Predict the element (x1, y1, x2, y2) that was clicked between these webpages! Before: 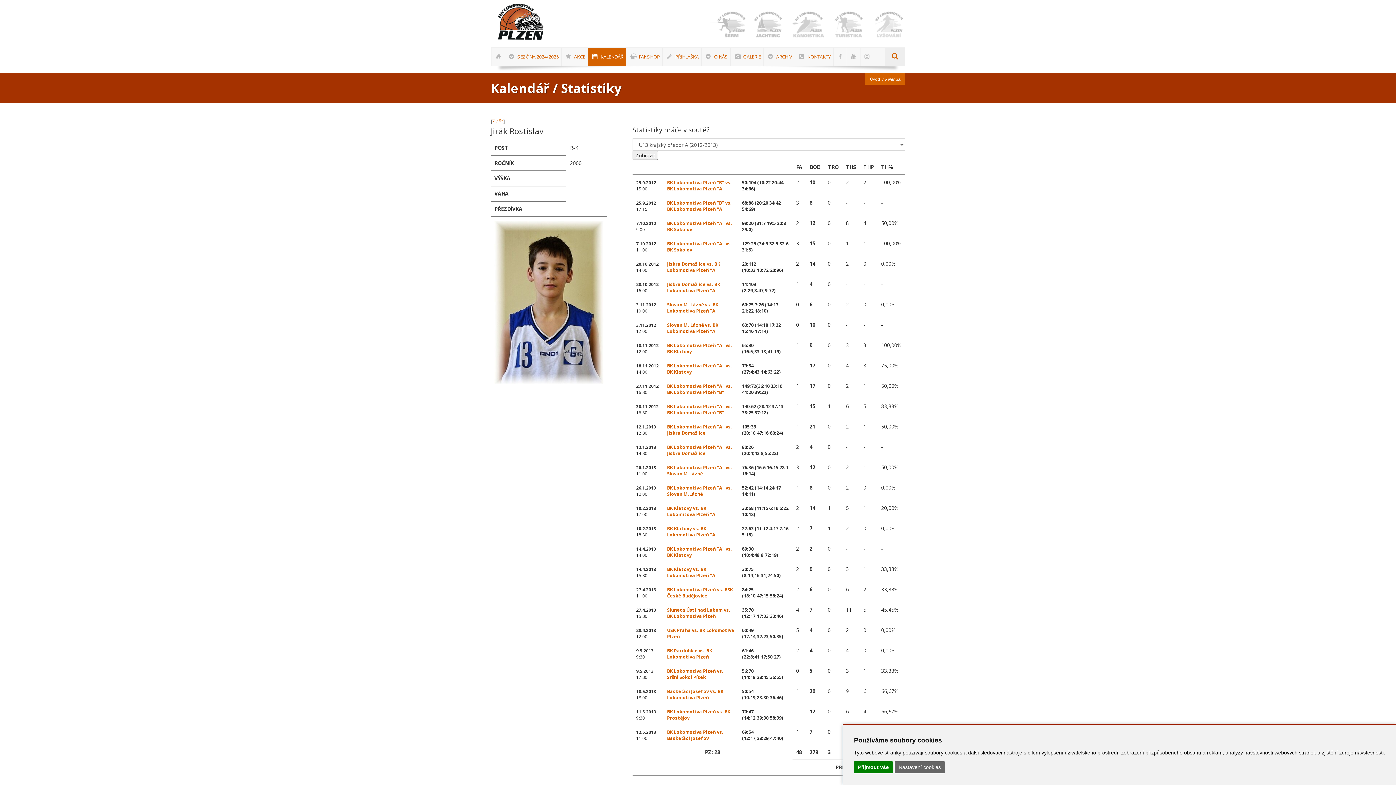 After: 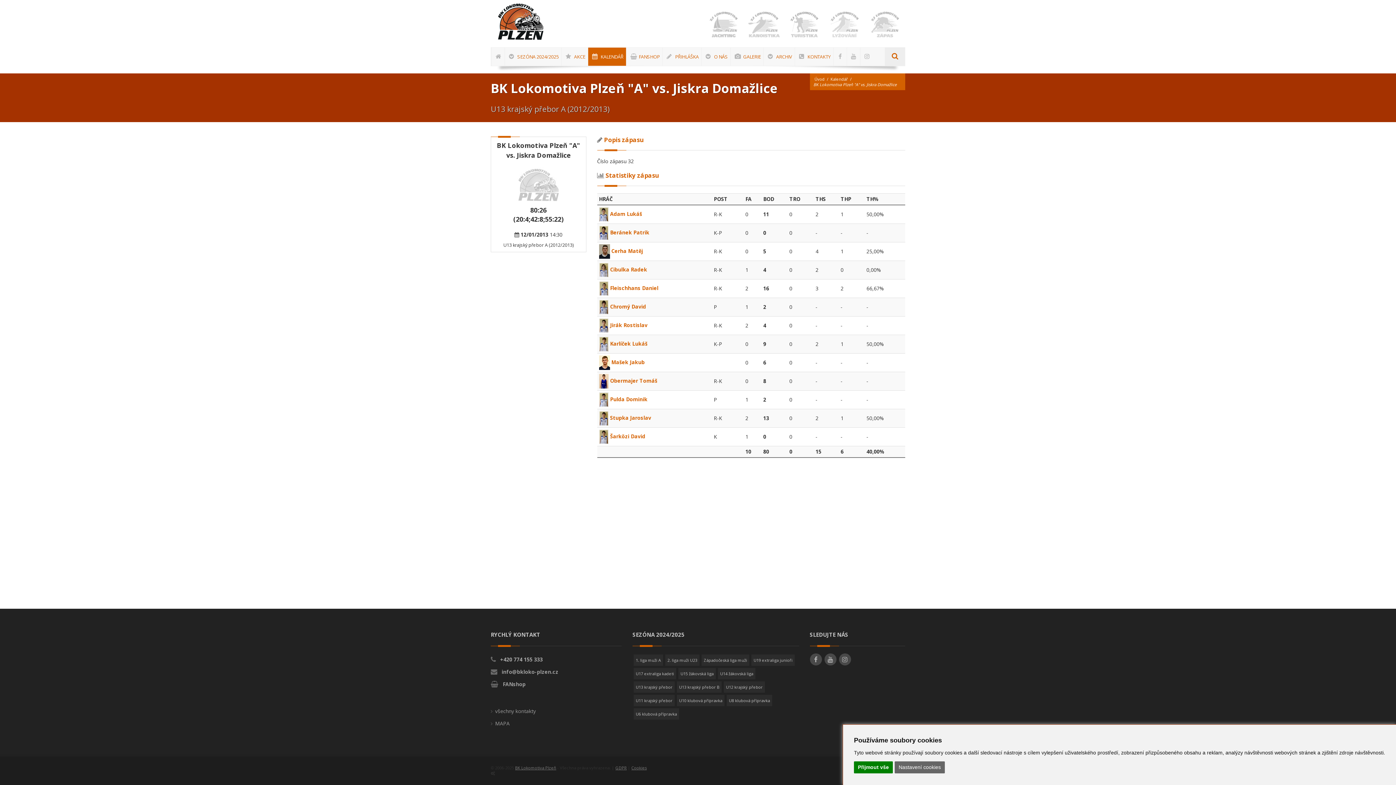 Action: bbox: (667, 444, 732, 456) label: BK Lokomotiva Plzeň "A" vs. Jiskra Domažlice